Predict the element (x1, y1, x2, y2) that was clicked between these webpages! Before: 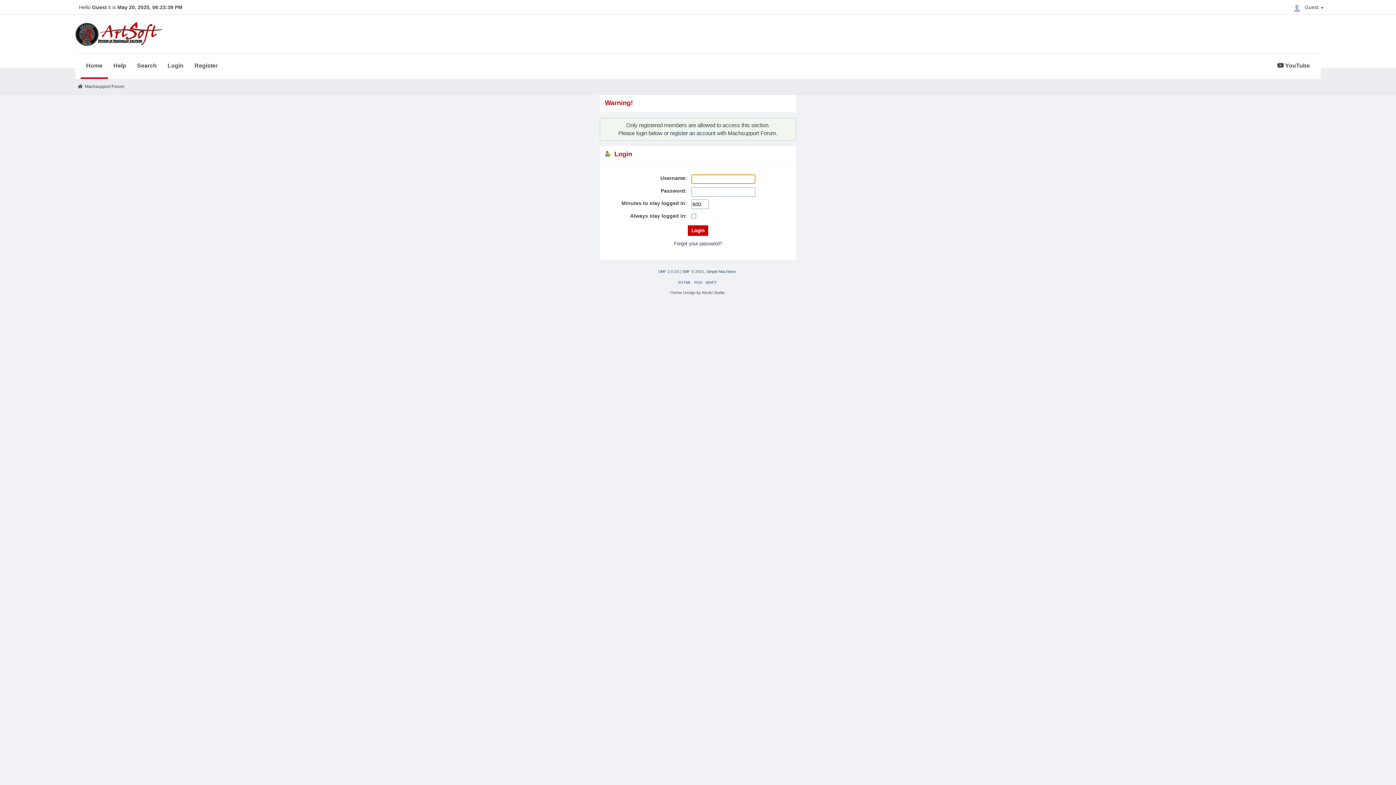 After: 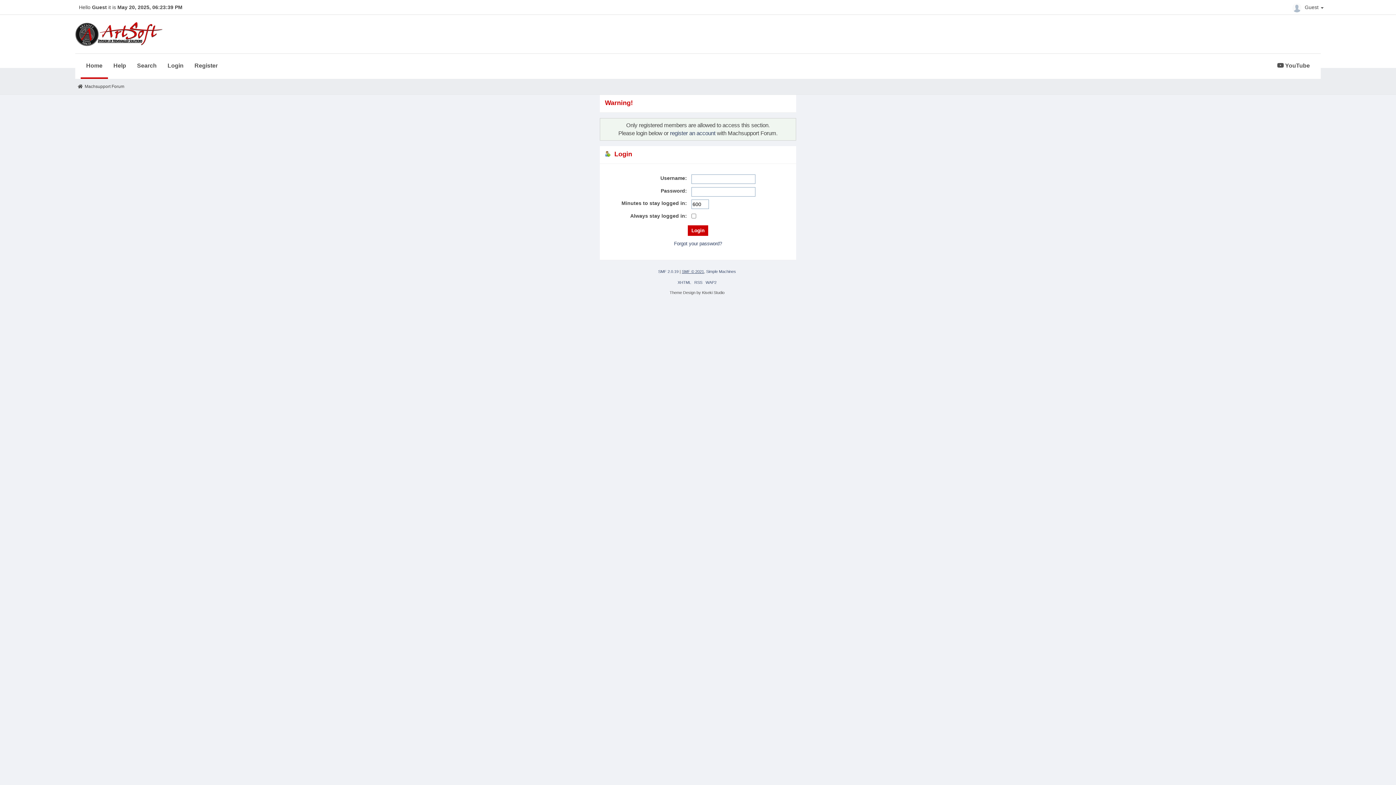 Action: bbox: (682, 269, 704, 273) label: SMF © 2021